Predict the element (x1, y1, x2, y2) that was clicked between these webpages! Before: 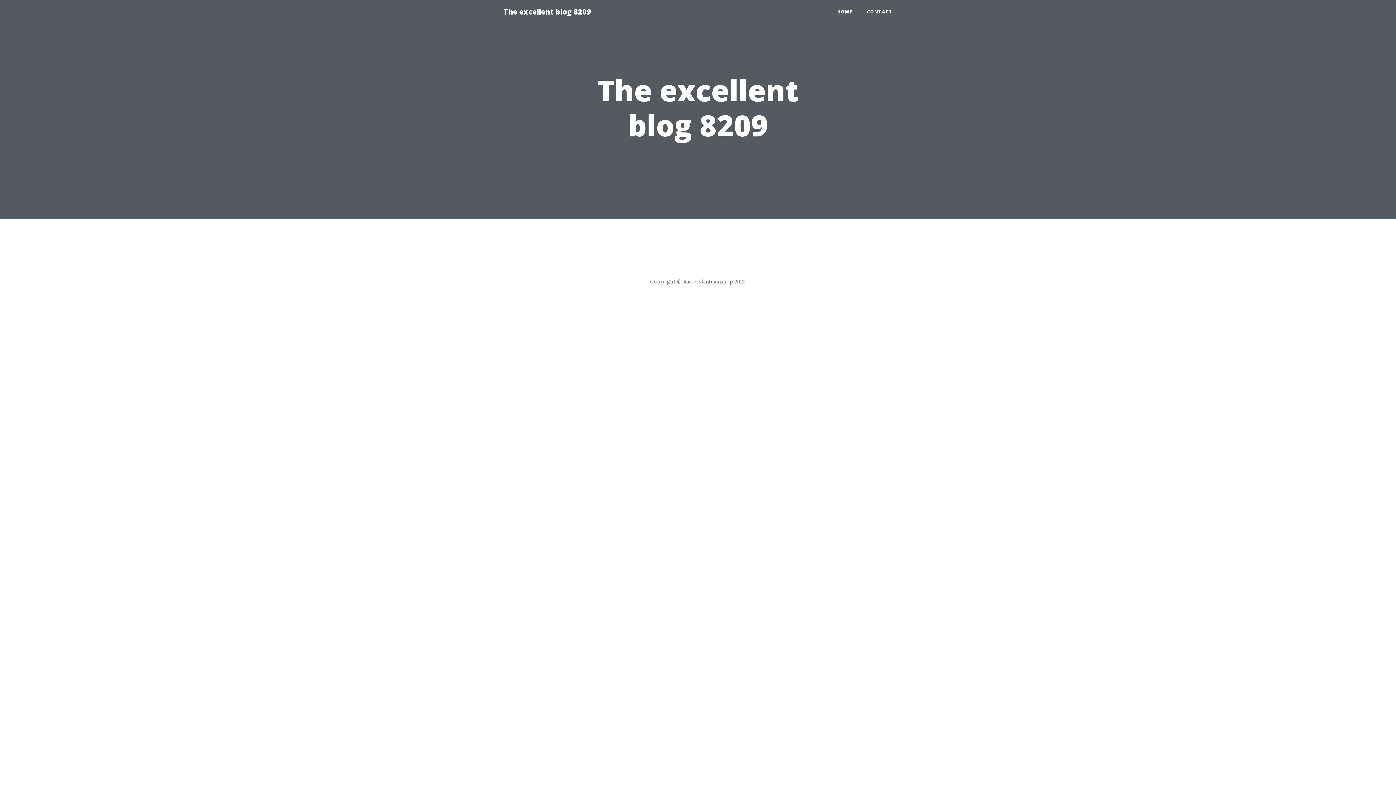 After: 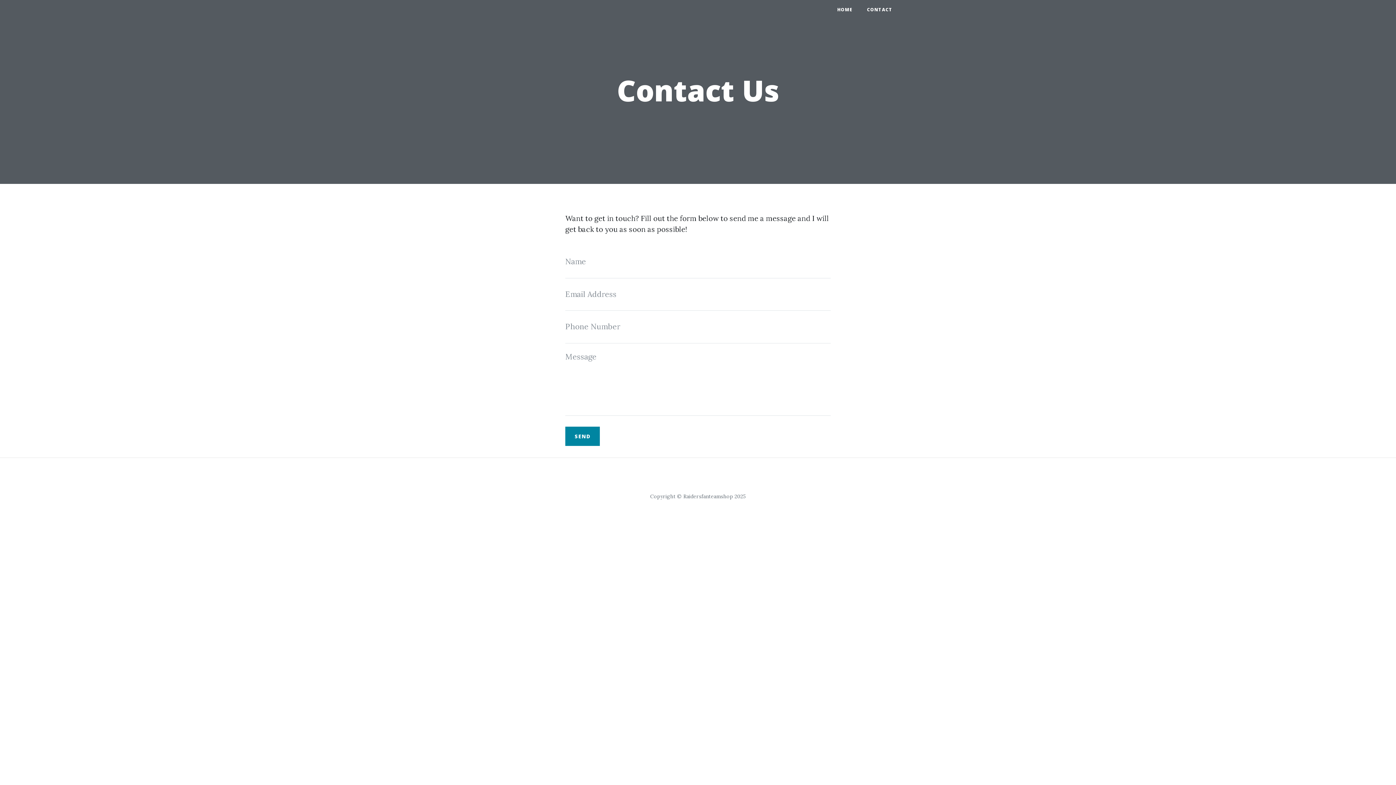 Action: bbox: (860, 5, 900, 18) label: CONTACT